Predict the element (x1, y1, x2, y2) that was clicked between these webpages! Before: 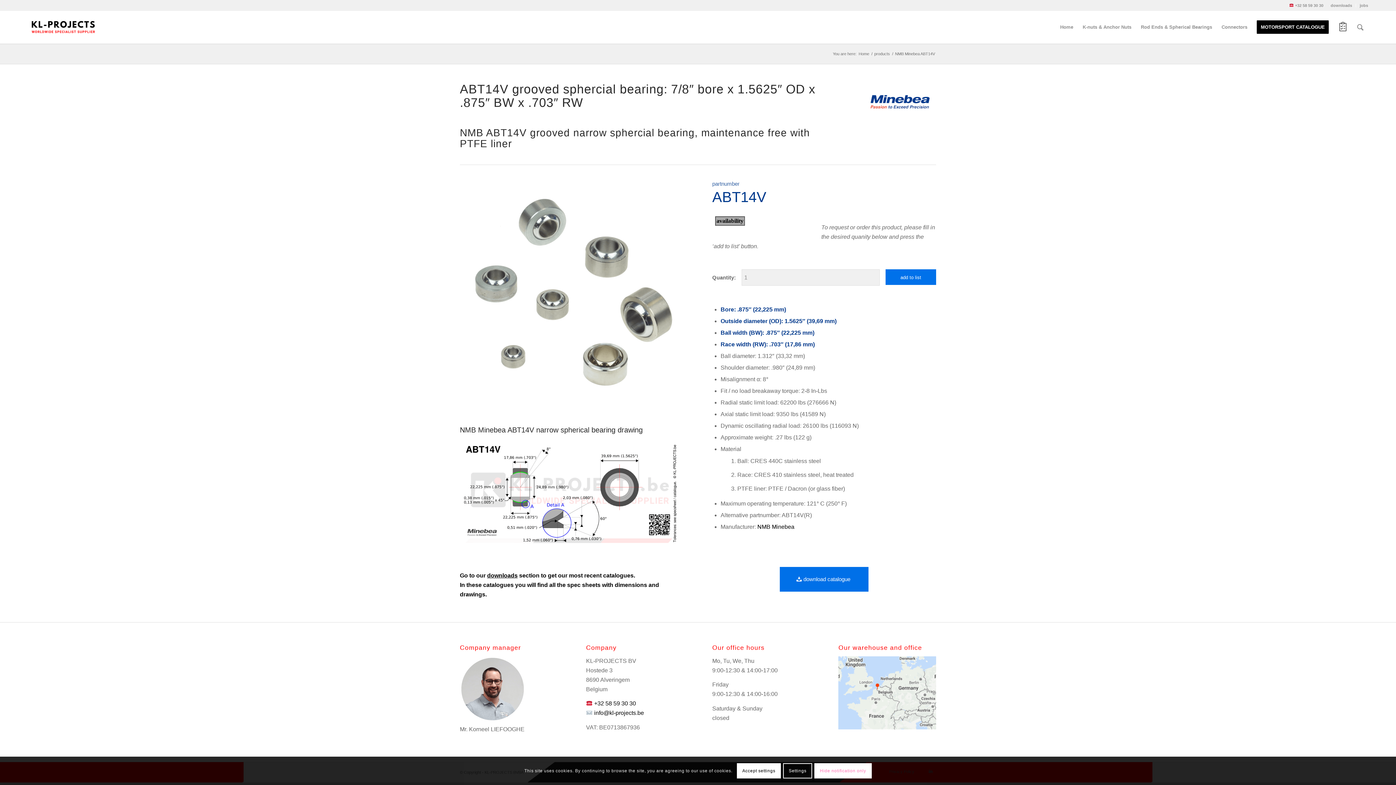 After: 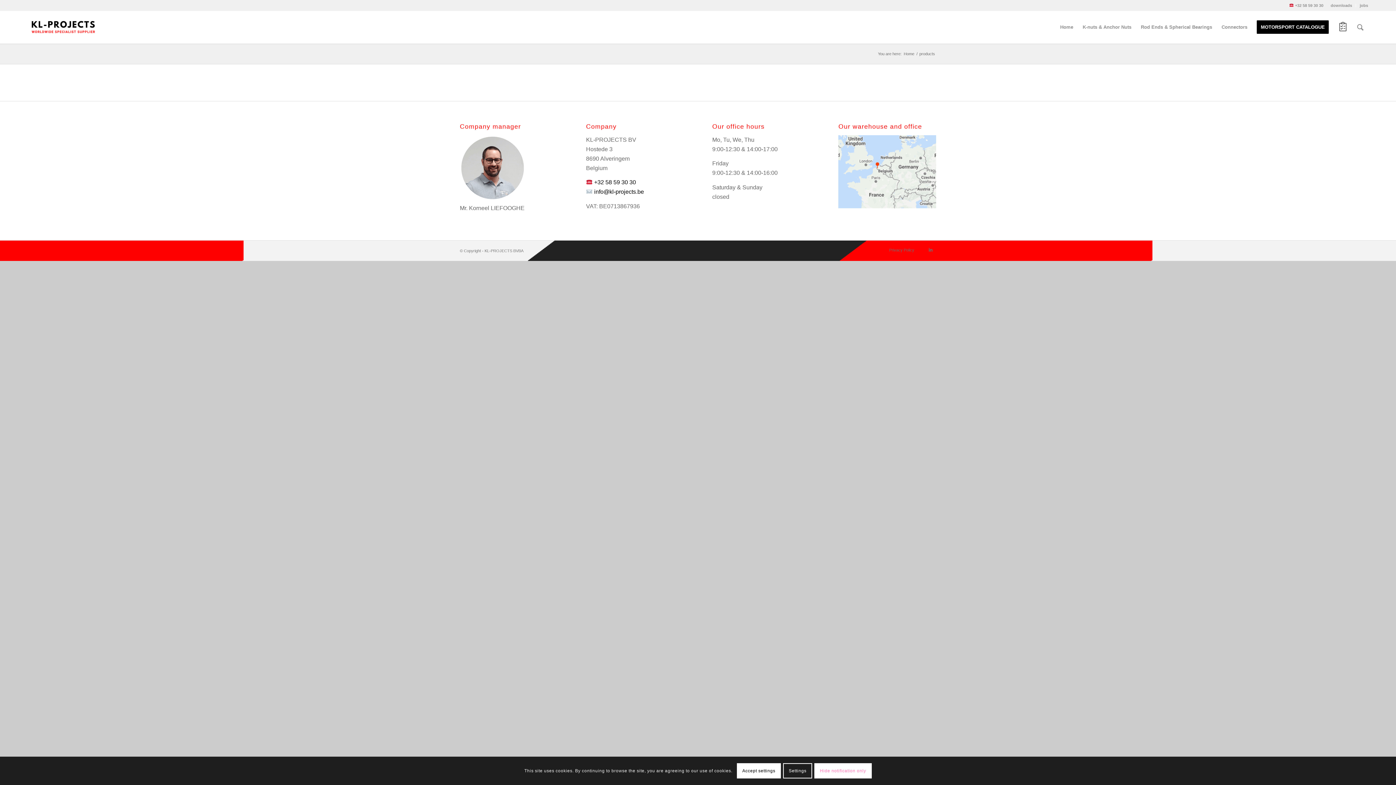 Action: label: products bbox: (873, 51, 891, 56)